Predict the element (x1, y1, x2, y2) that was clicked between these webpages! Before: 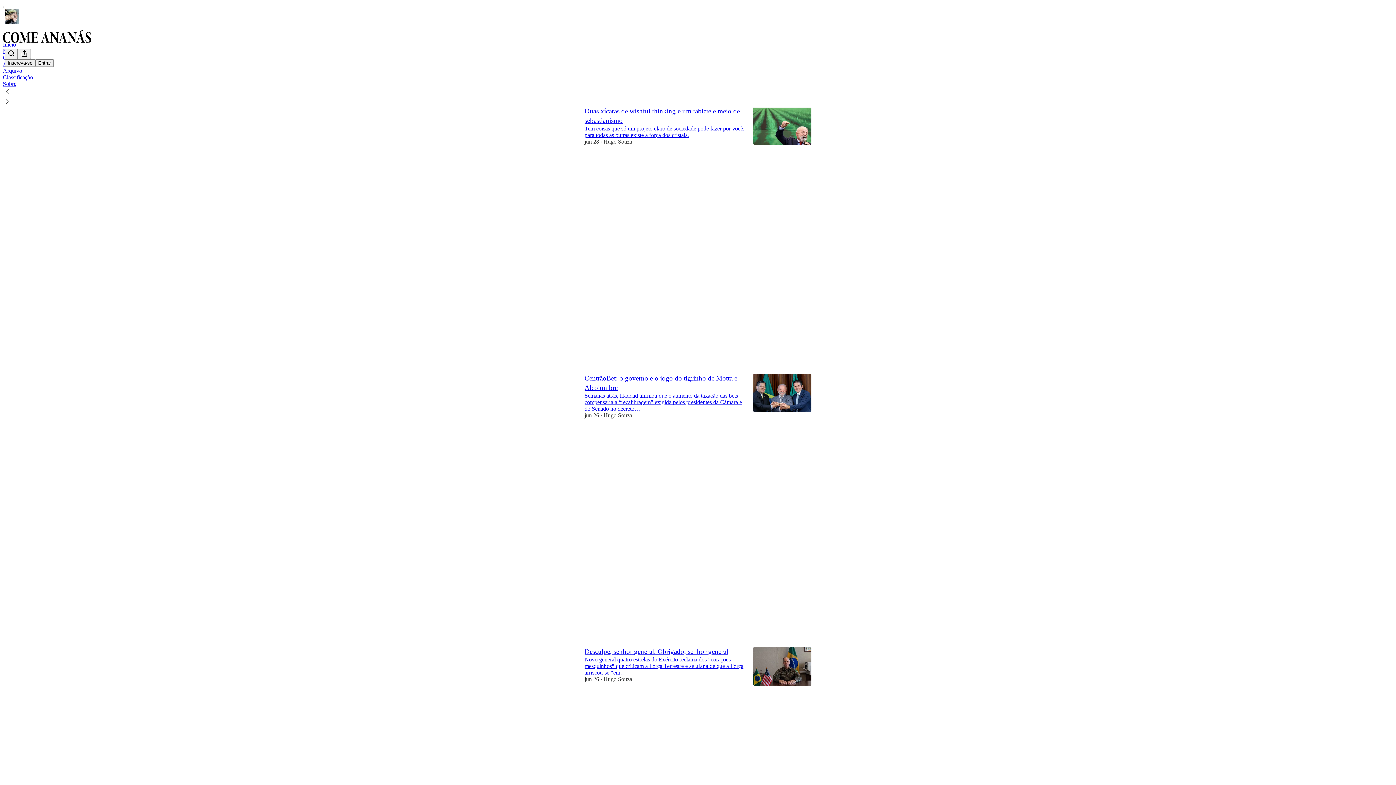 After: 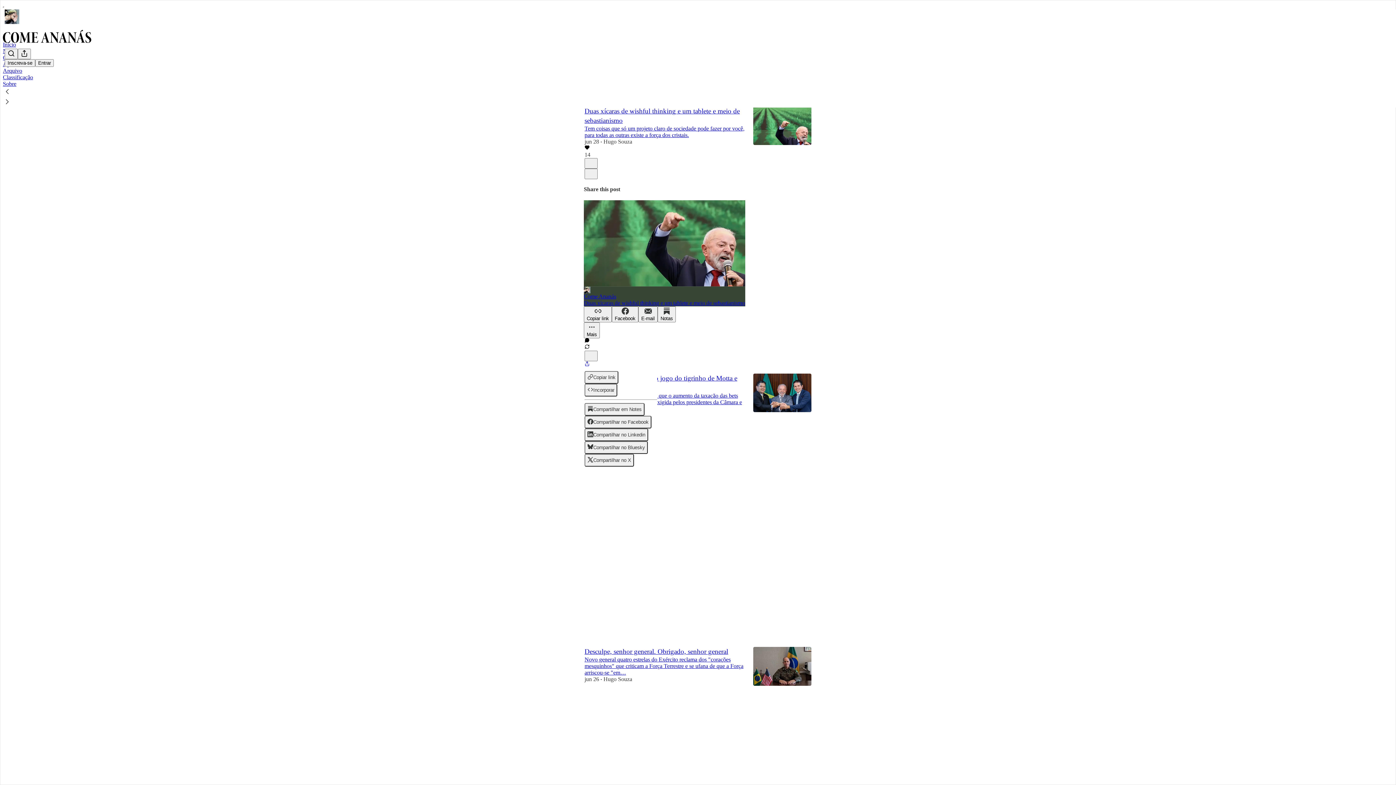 Action: bbox: (584, 361, 589, 367) label: Ver opções de compartilhamento